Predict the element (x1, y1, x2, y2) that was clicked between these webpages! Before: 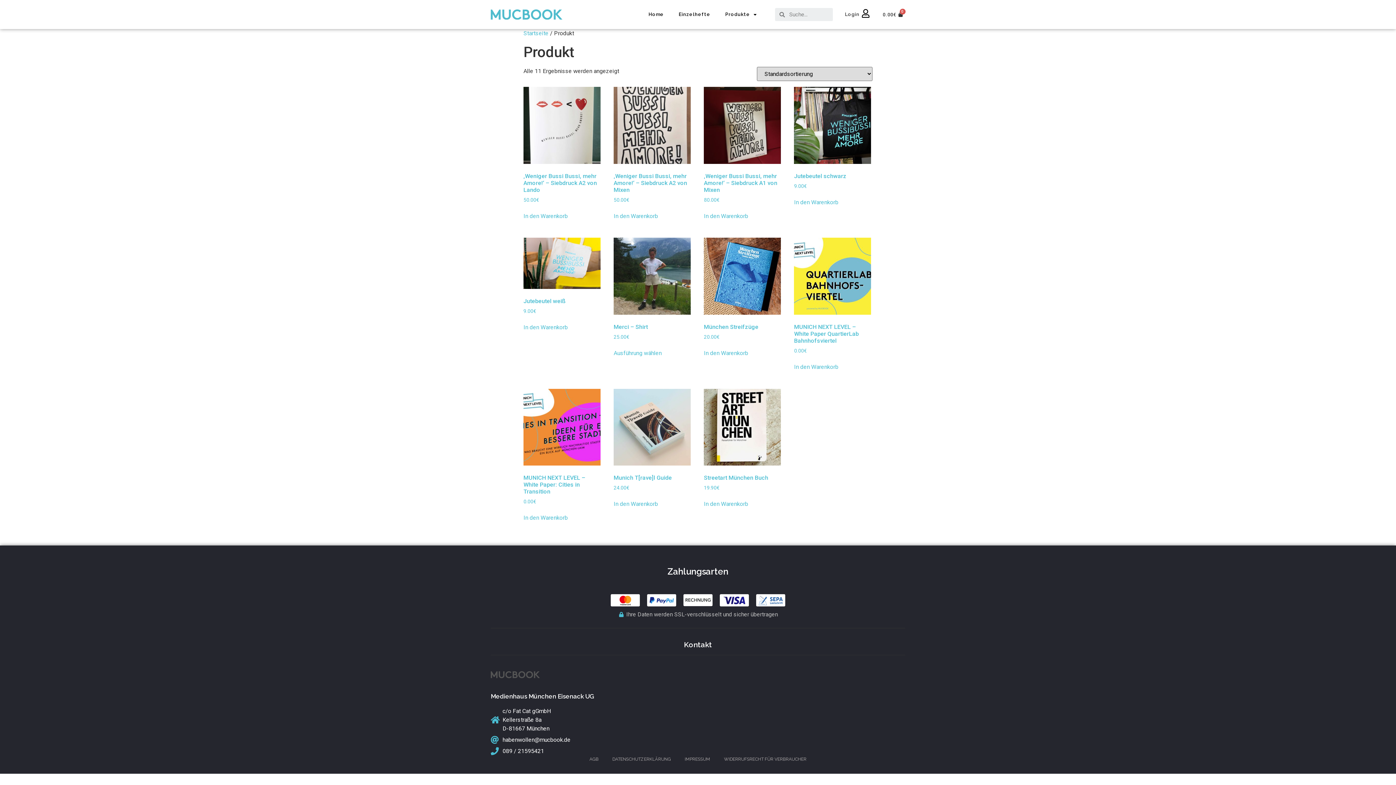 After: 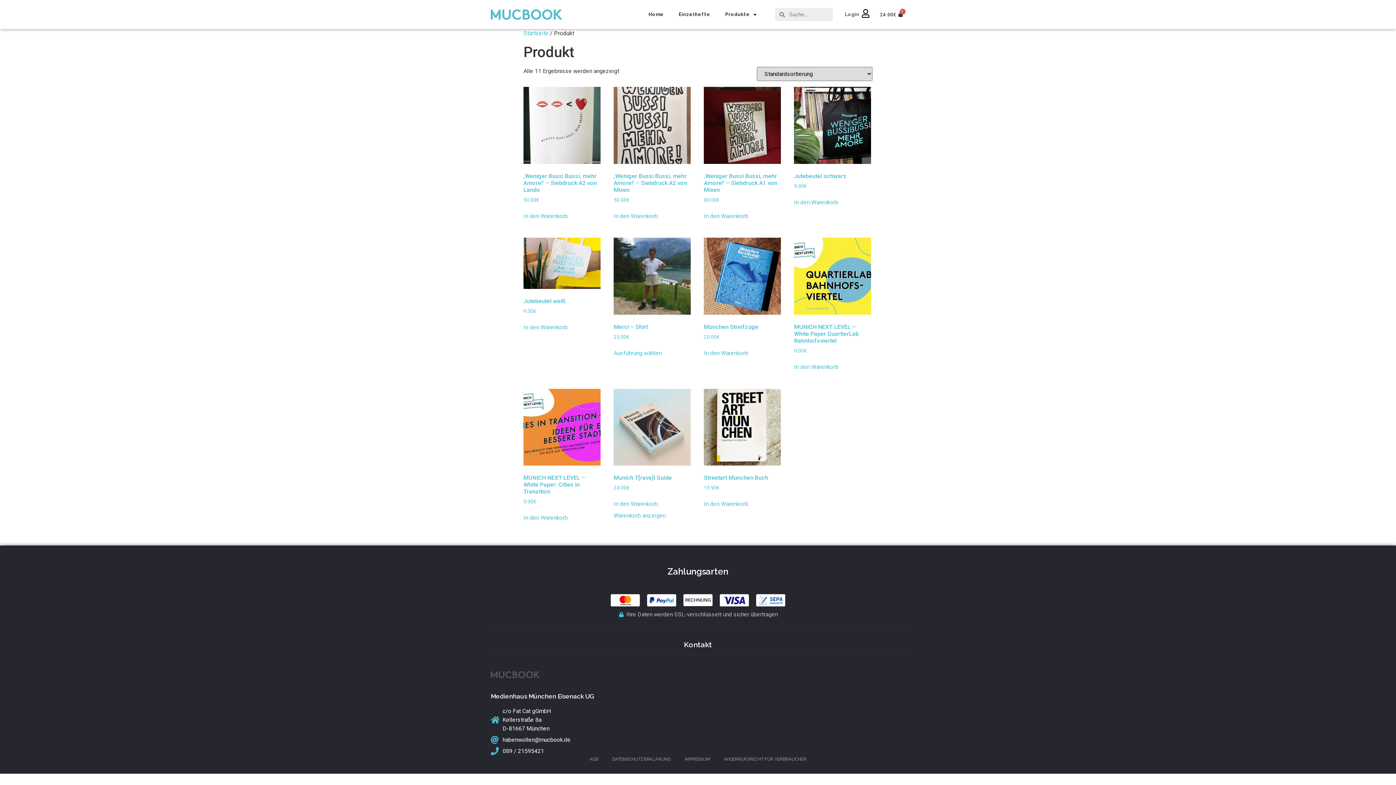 Action: label: In den Warenkorb legen: „Munich T[rave]l Guide“ bbox: (613, 500, 658, 508)